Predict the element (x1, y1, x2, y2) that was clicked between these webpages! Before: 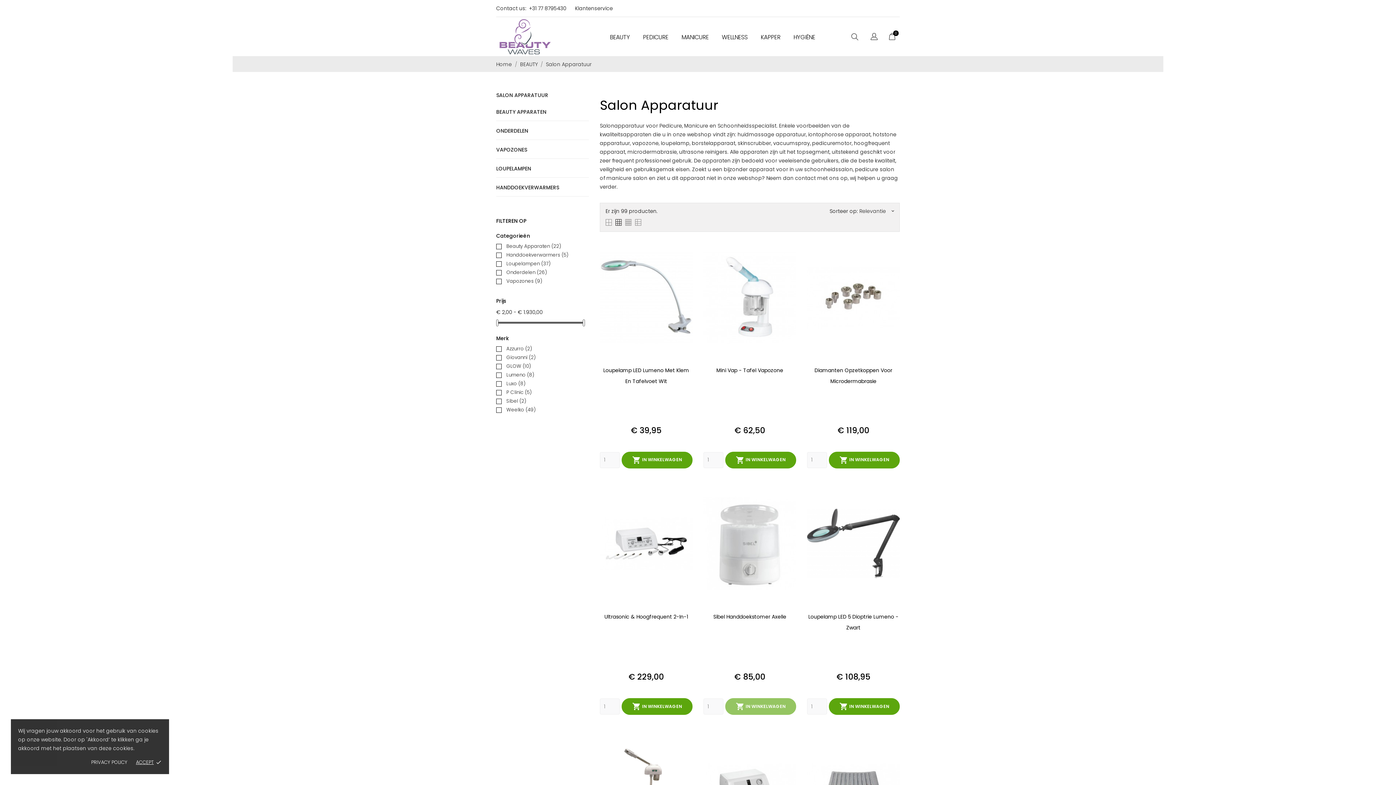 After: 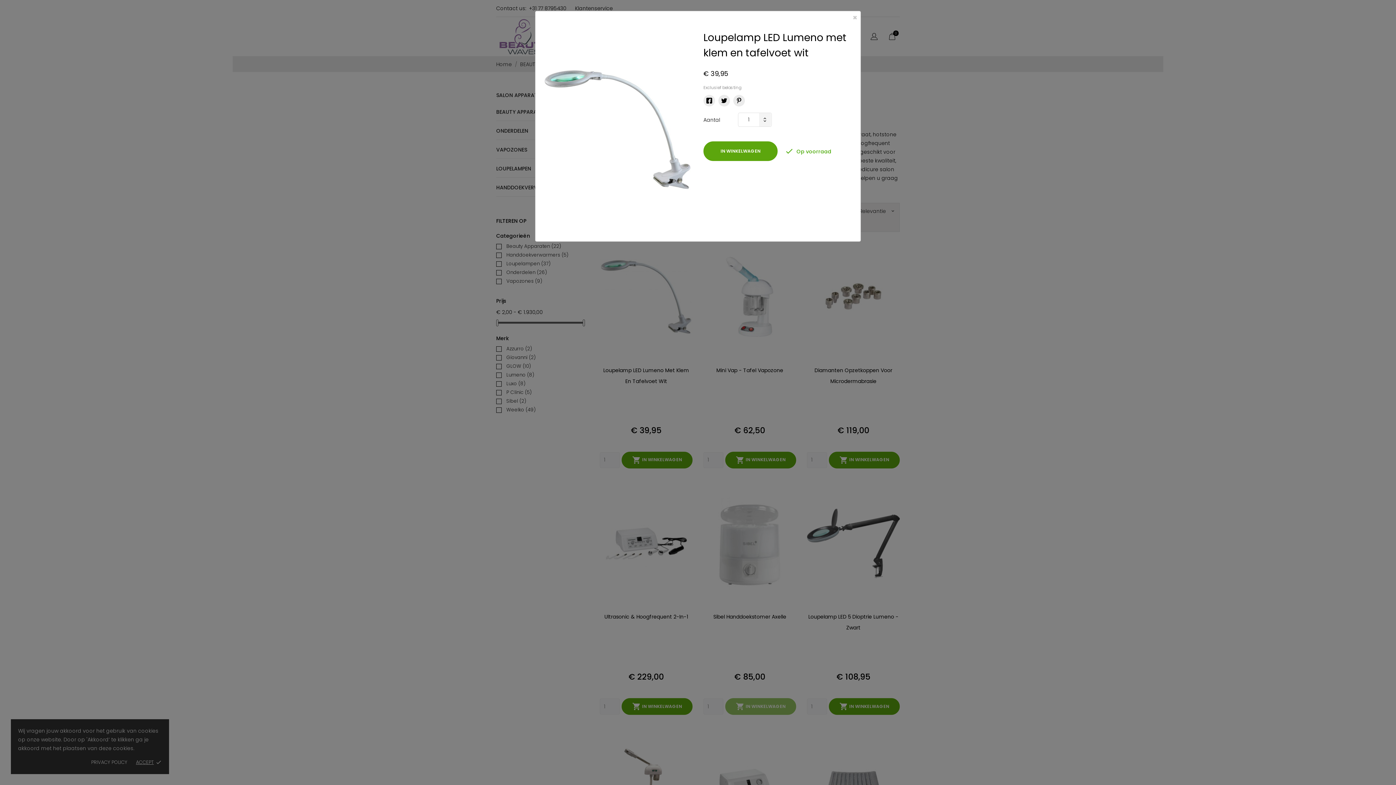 Action: bbox: (681, 239, 689, 246)